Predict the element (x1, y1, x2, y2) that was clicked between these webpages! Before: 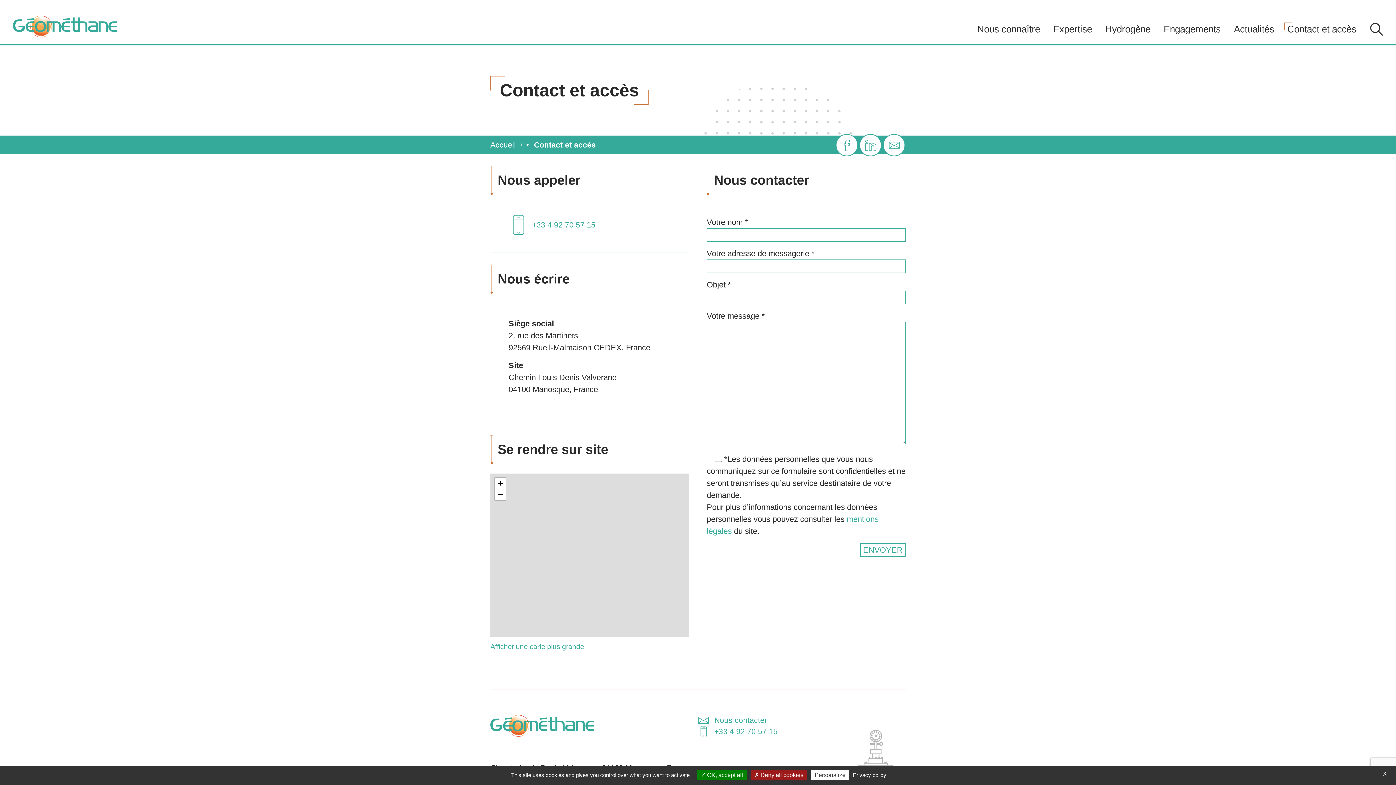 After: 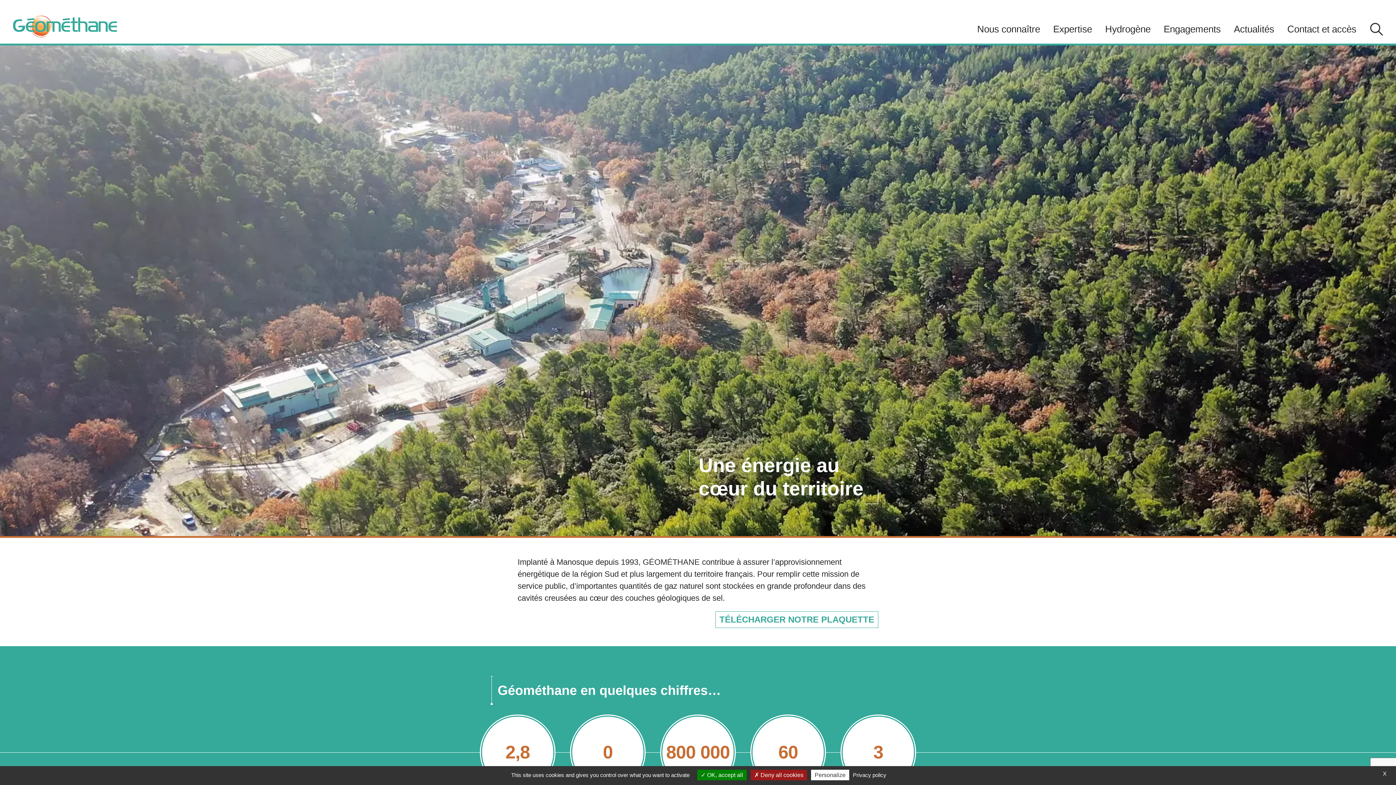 Action: bbox: (490, 141, 516, 148) label: Accueil